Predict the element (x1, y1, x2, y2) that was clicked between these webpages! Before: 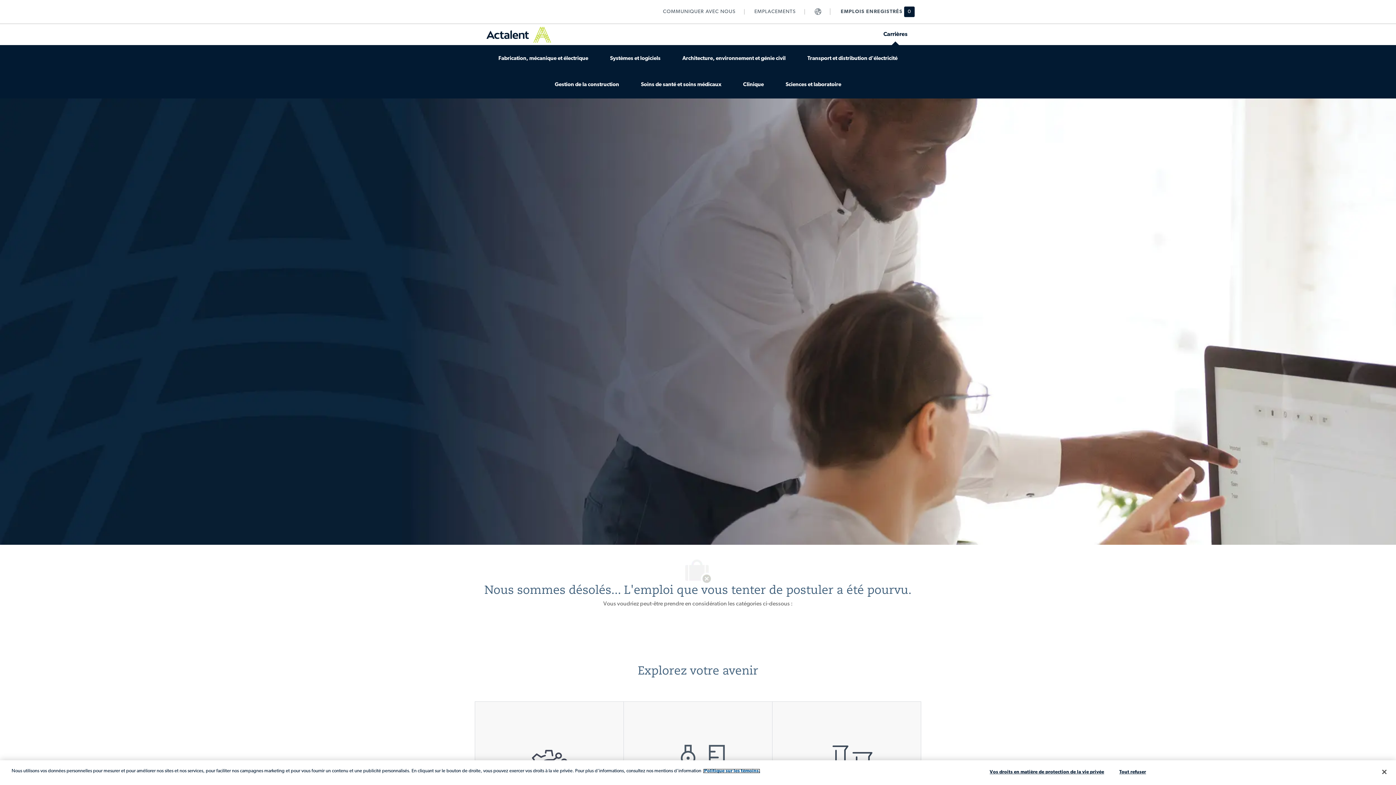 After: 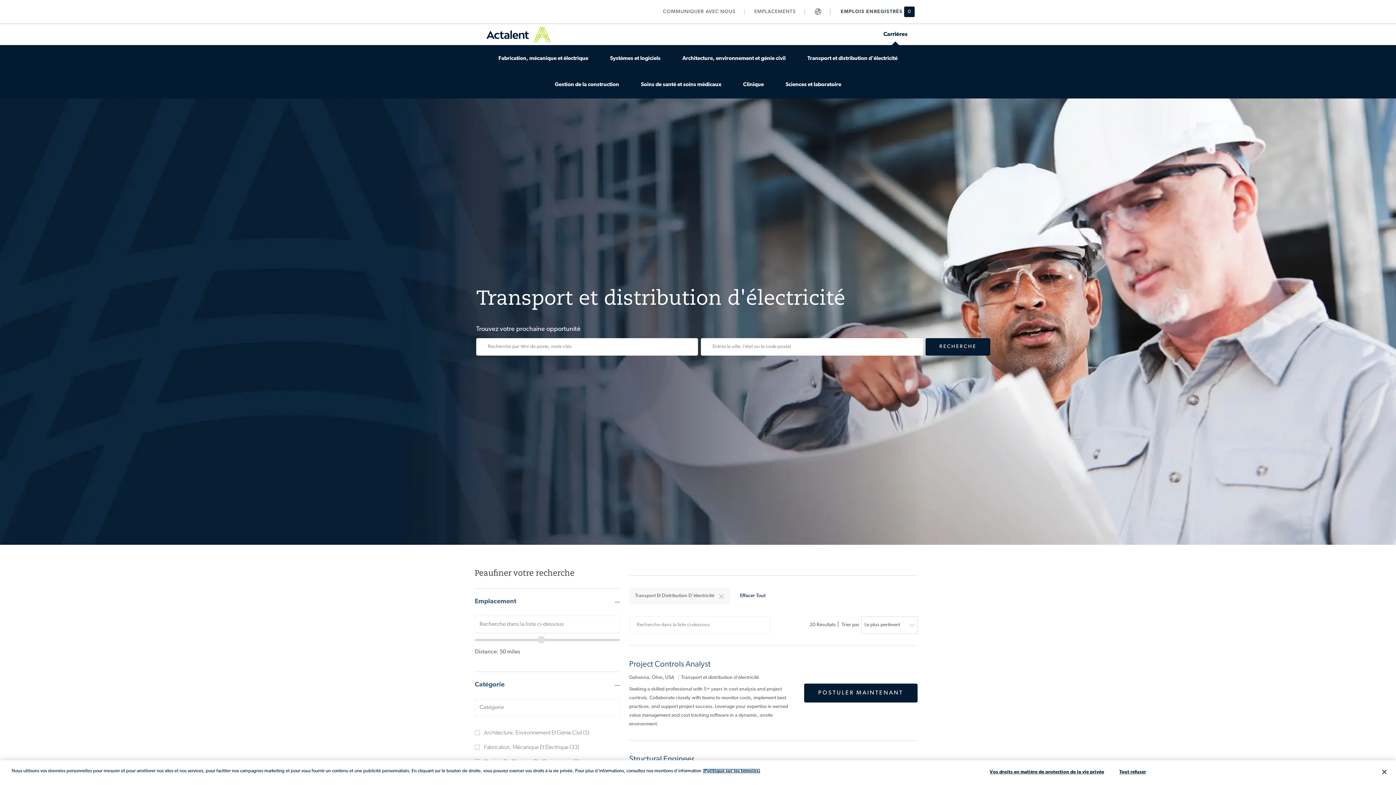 Action: bbox: (796, 45, 908, 72) label: Transmission, Distribution, & Power